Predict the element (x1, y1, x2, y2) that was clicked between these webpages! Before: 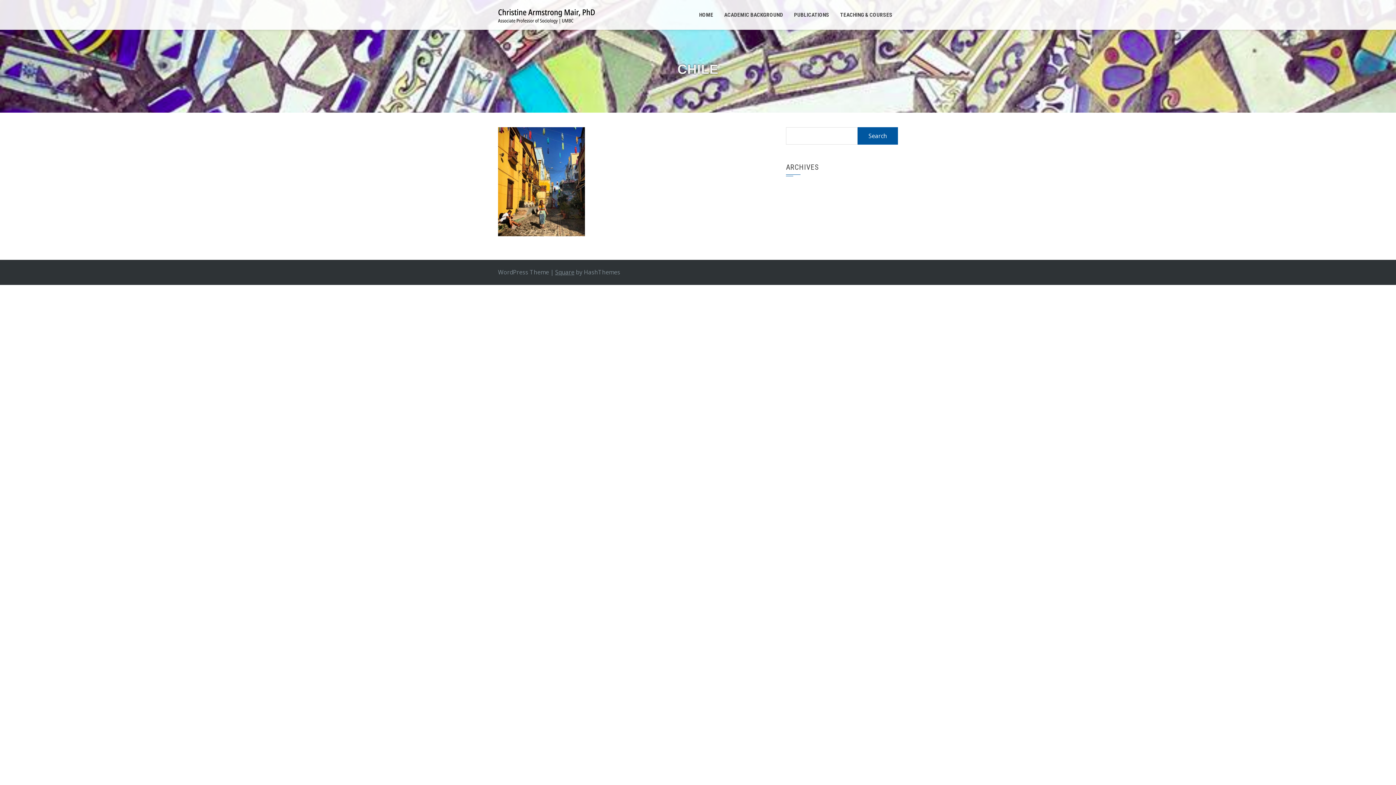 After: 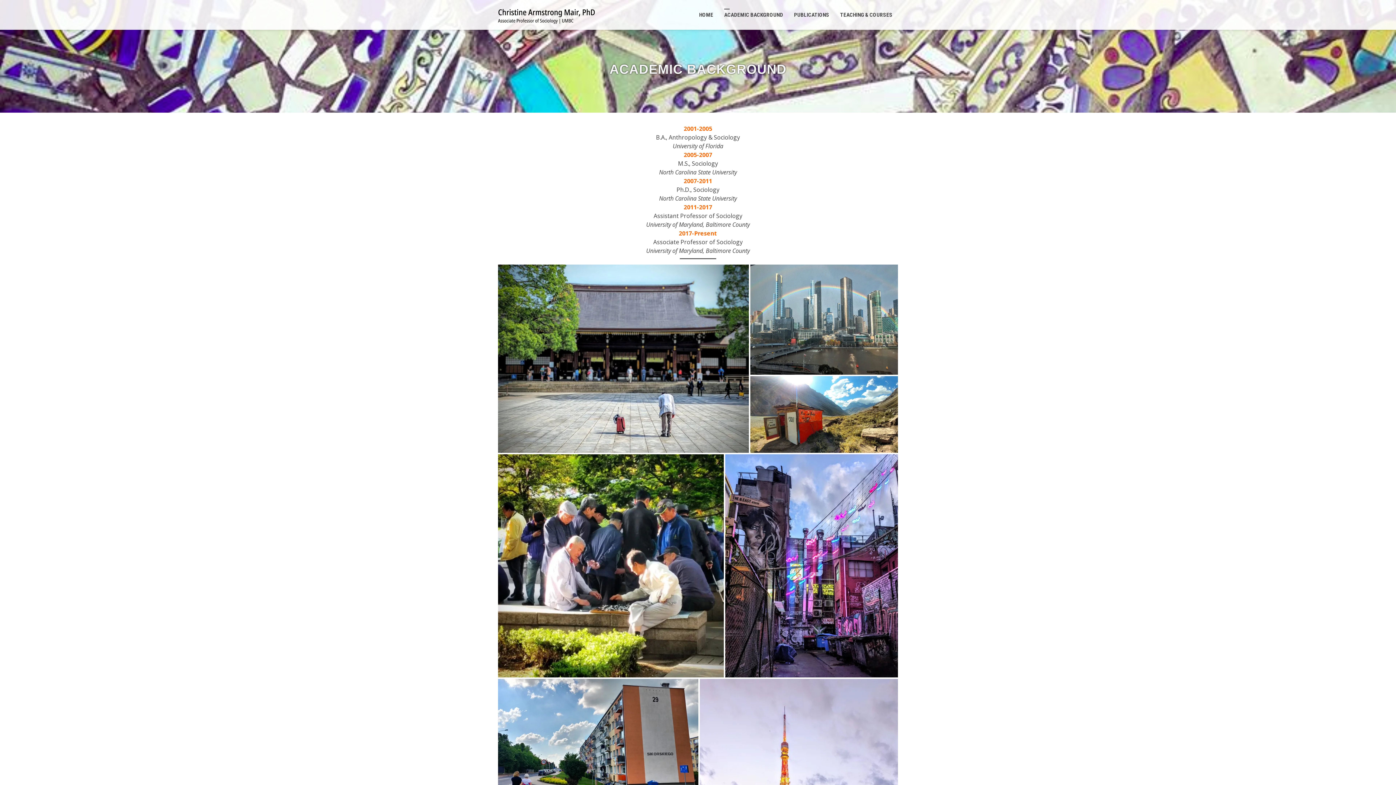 Action: bbox: (718, 0, 788, 29) label: ACADEMIC BACKGROUND